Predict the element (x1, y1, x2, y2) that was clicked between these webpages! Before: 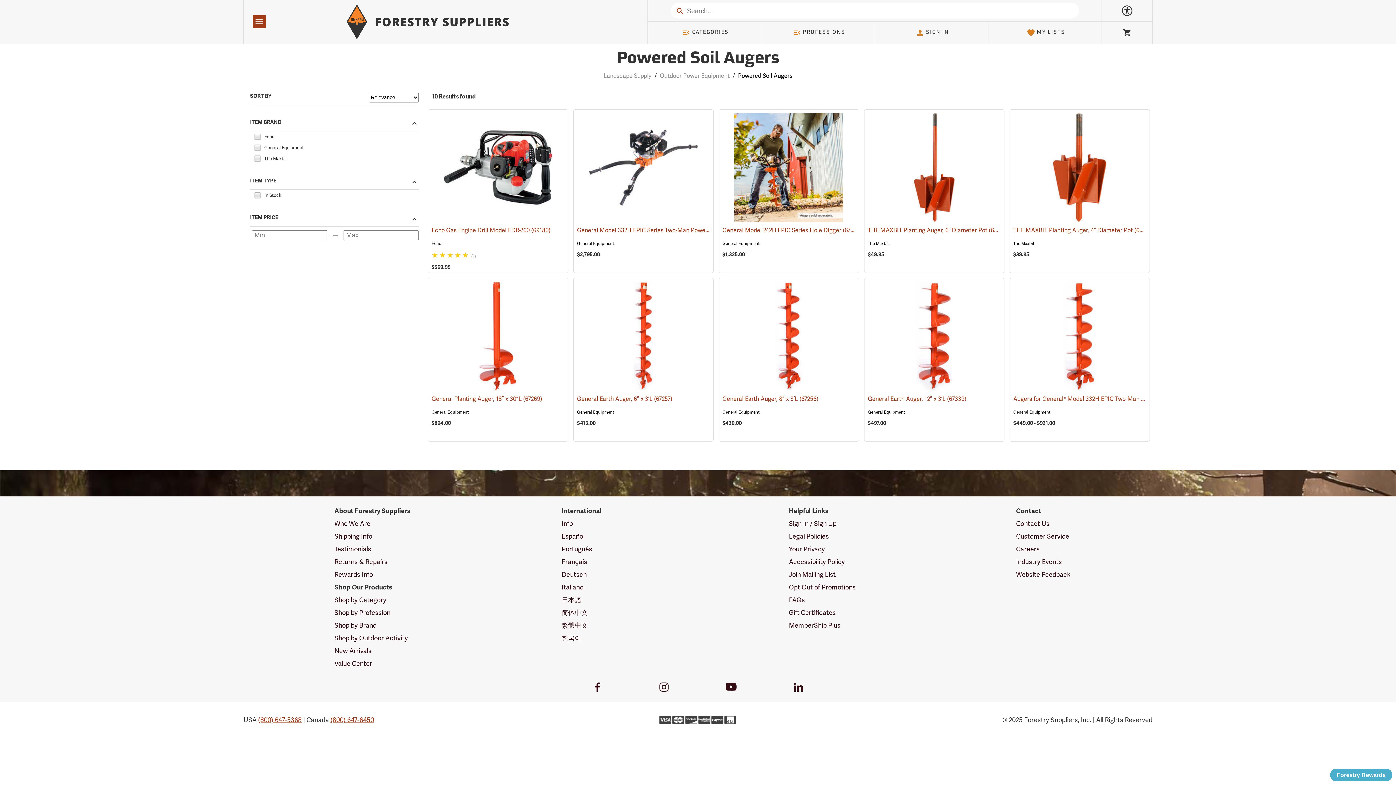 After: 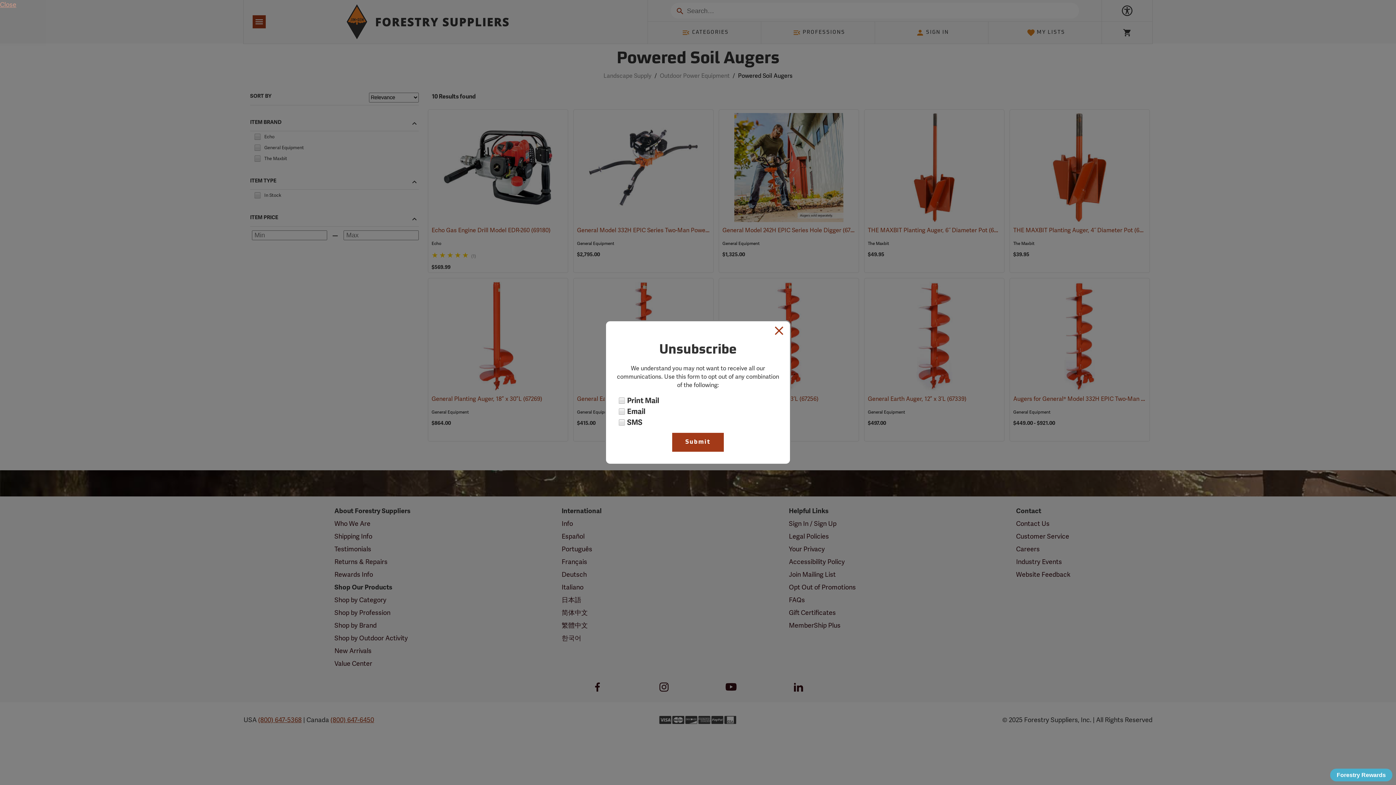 Action: label: Opt Out of Promotions bbox: (789, 582, 856, 592)